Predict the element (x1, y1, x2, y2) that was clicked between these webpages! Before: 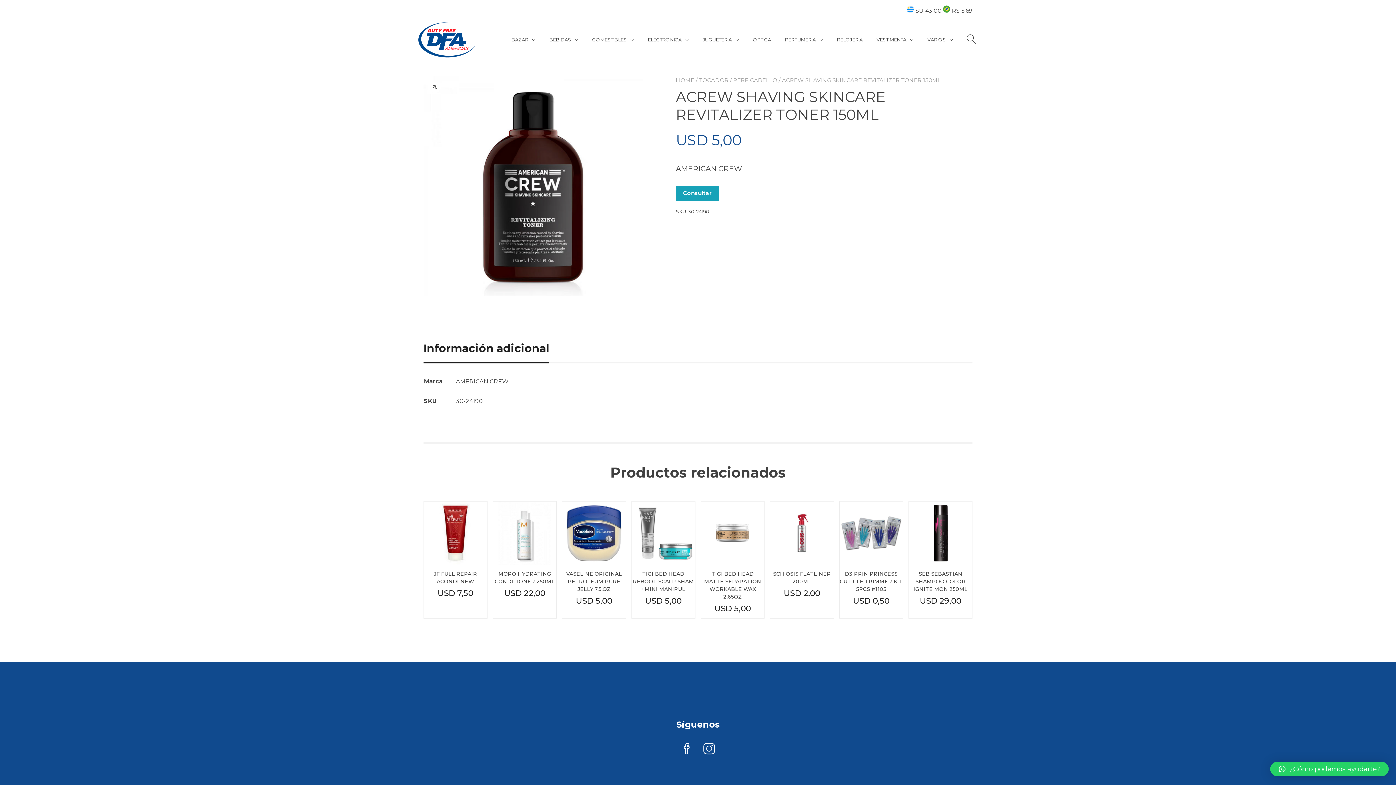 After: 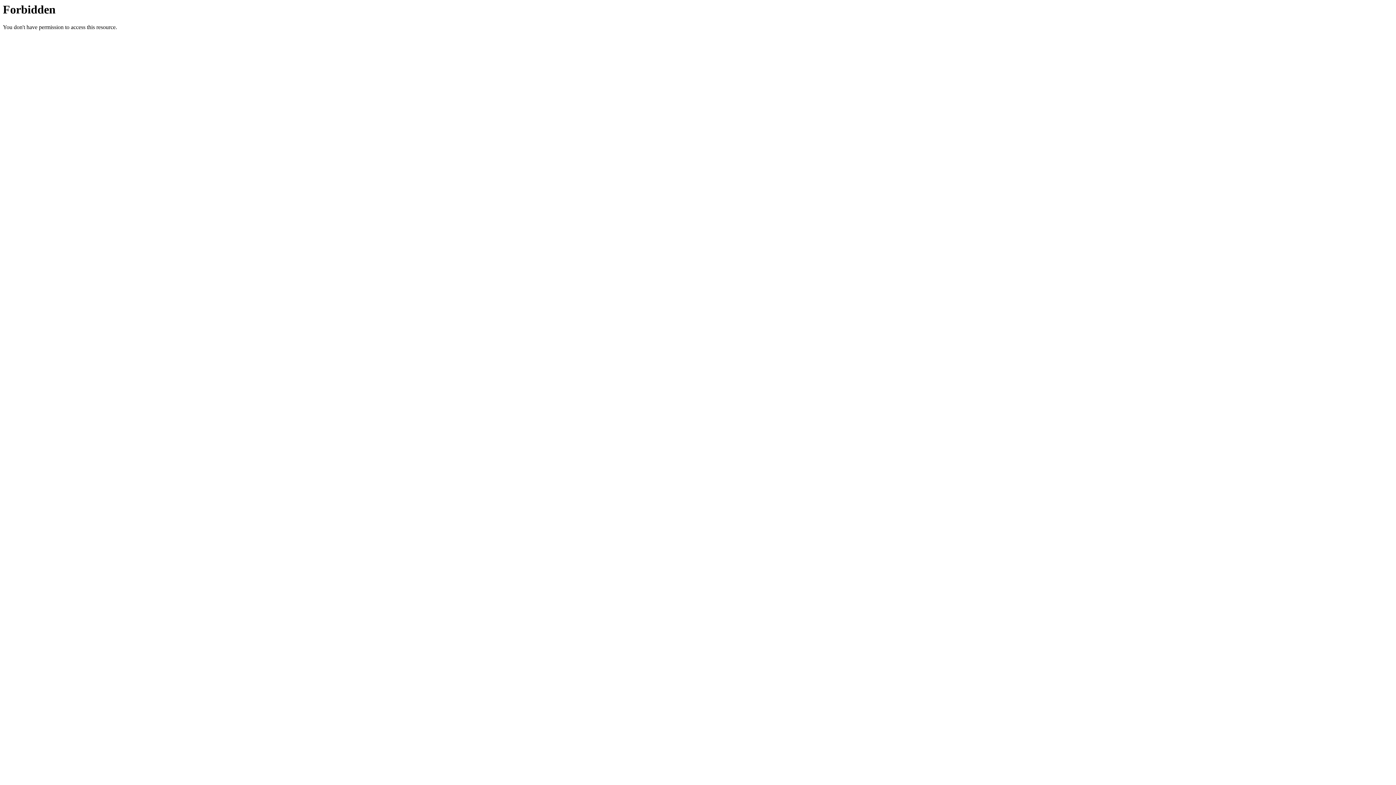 Action: bbox: (927, 36, 953, 43) label: VARIOS